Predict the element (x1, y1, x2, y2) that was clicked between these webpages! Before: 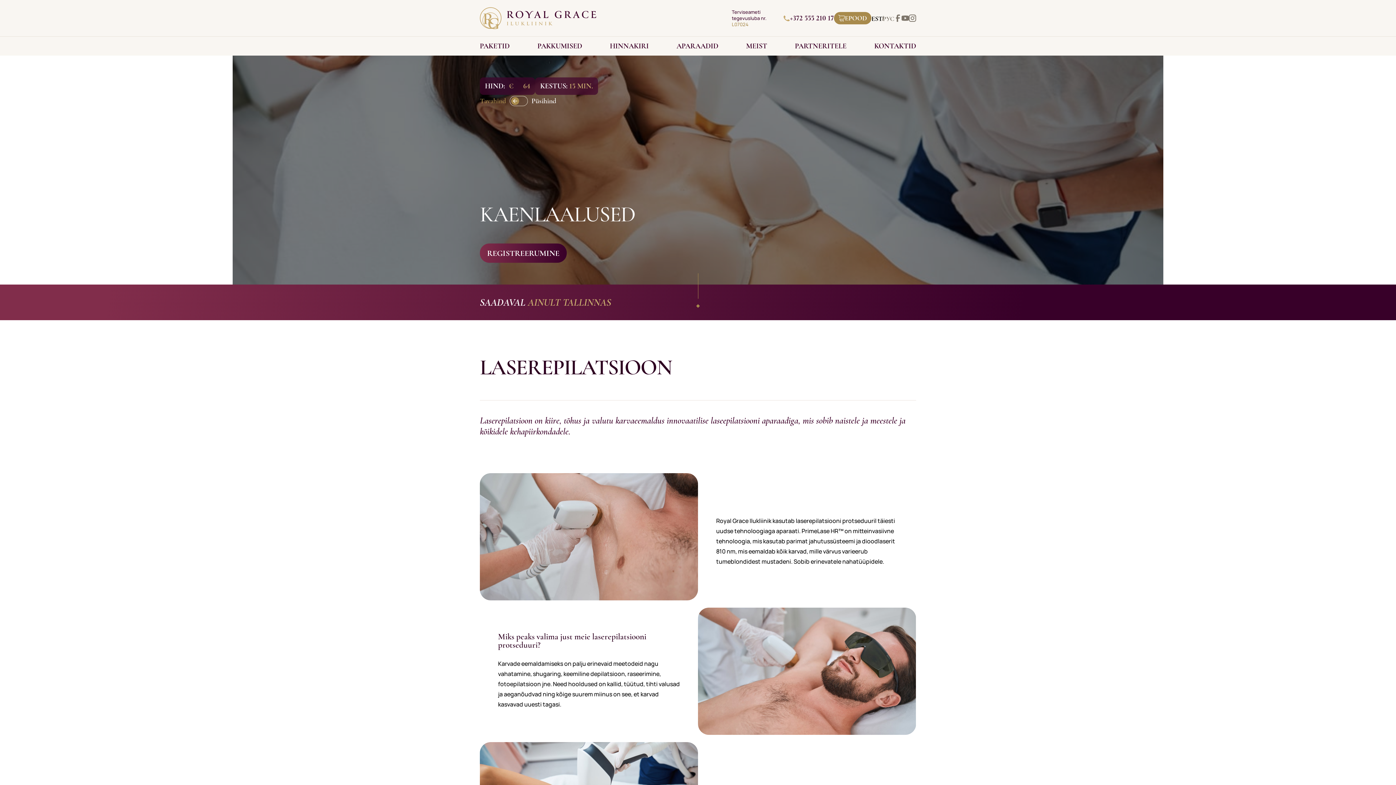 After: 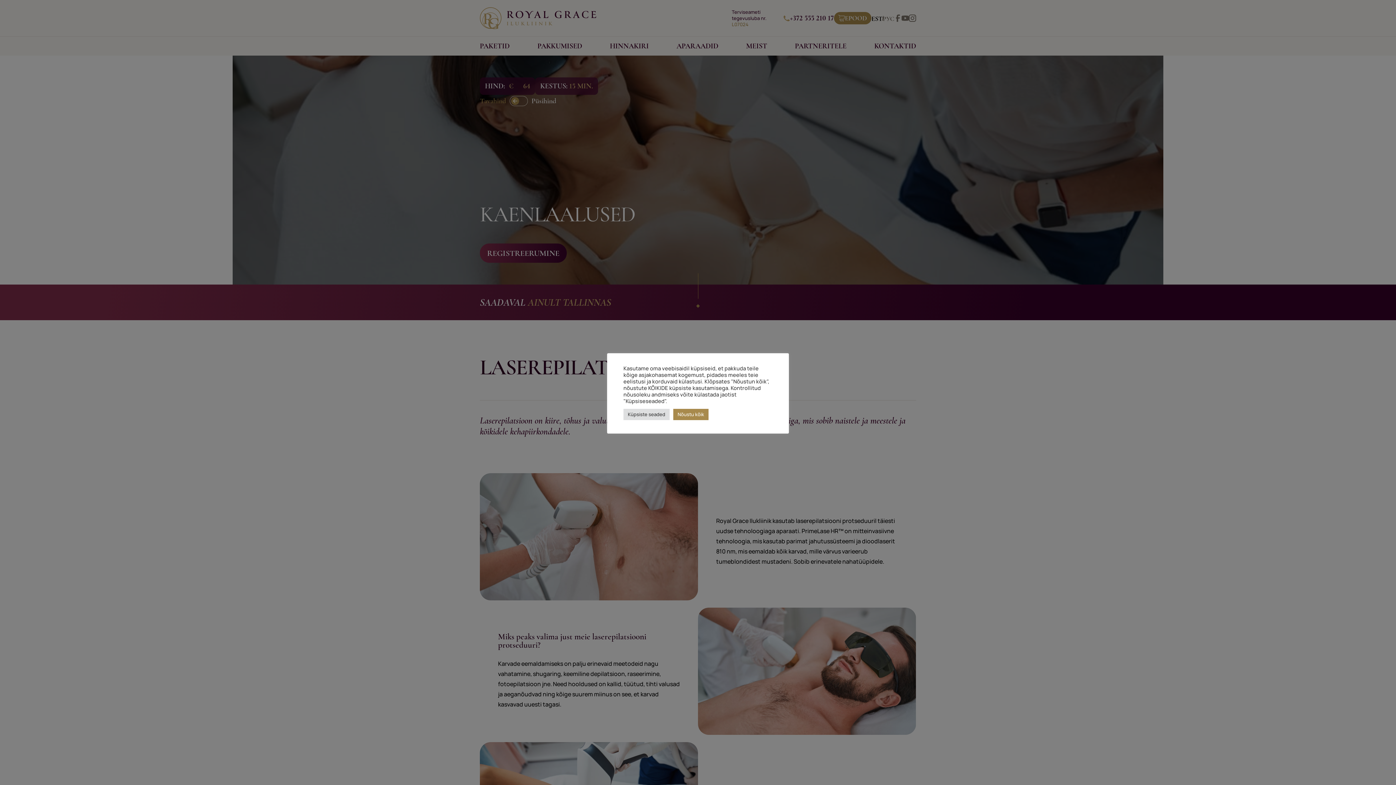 Action: bbox: (901, 14, 909, 21)